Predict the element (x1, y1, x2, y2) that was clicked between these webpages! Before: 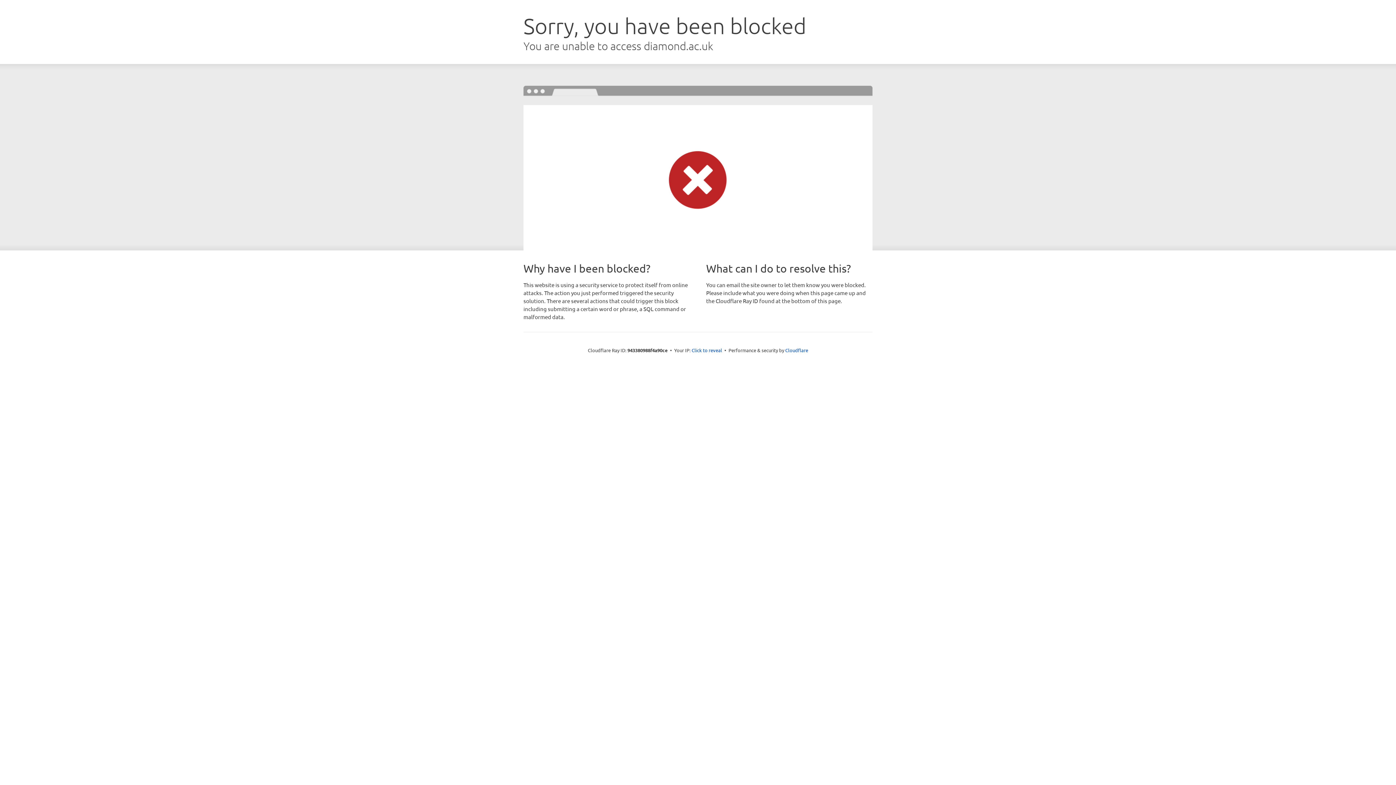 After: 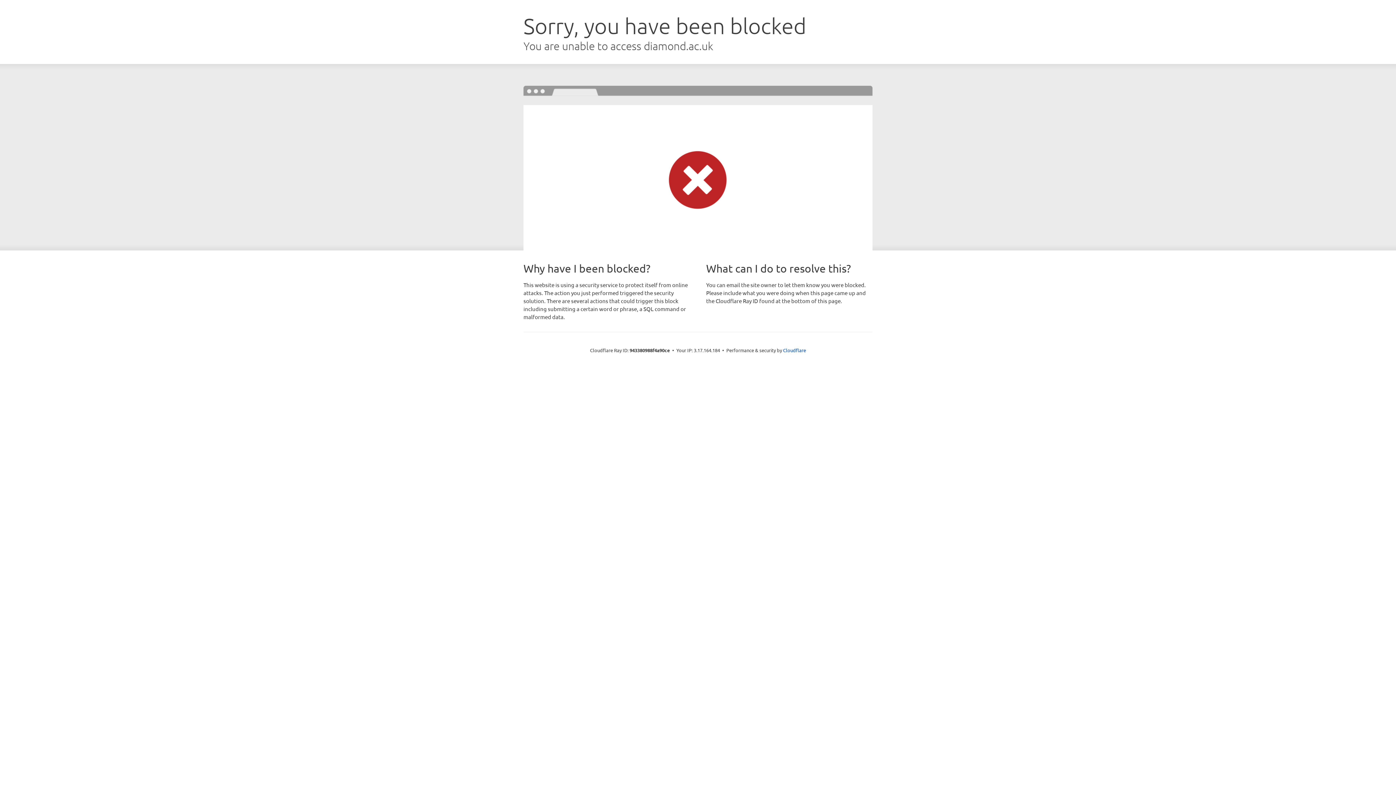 Action: bbox: (691, 346, 722, 353) label: Click to reveal